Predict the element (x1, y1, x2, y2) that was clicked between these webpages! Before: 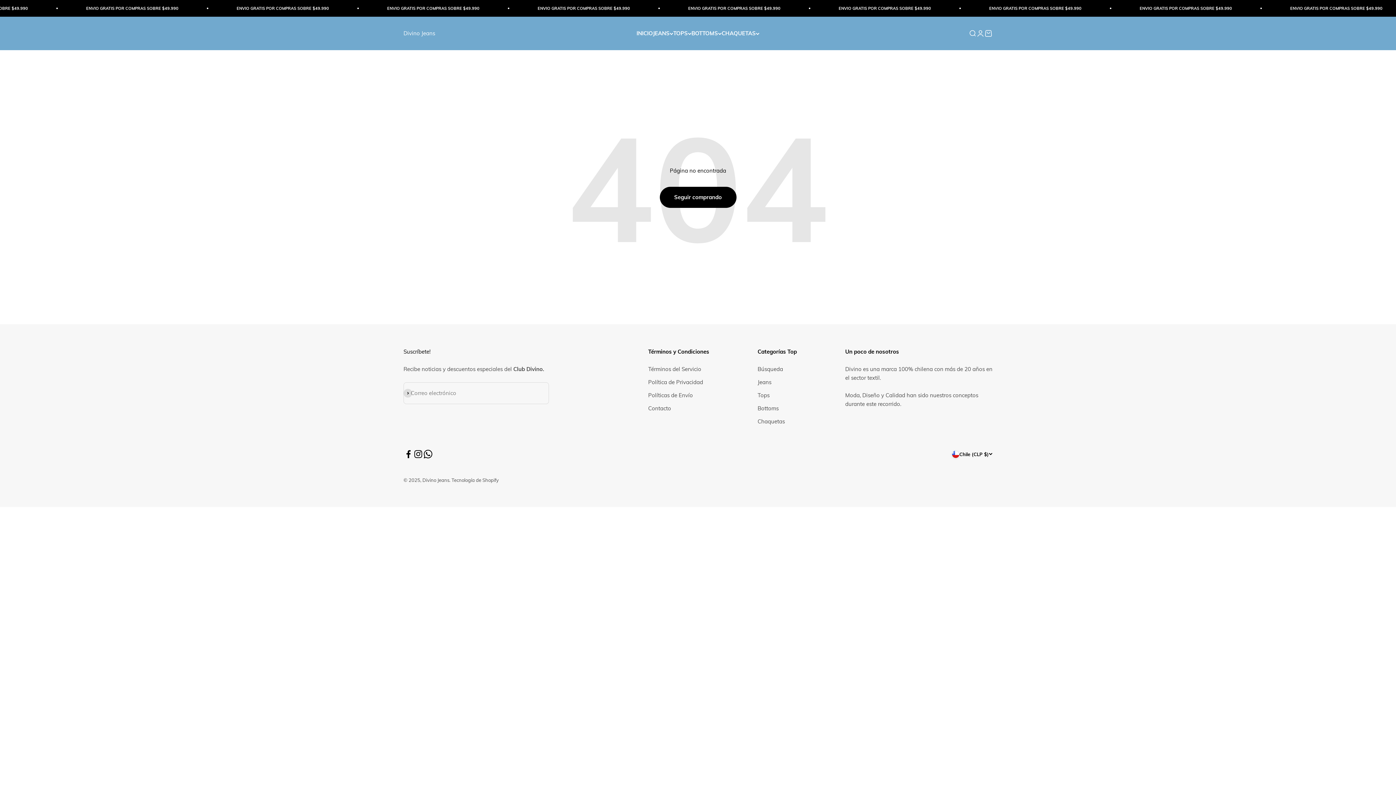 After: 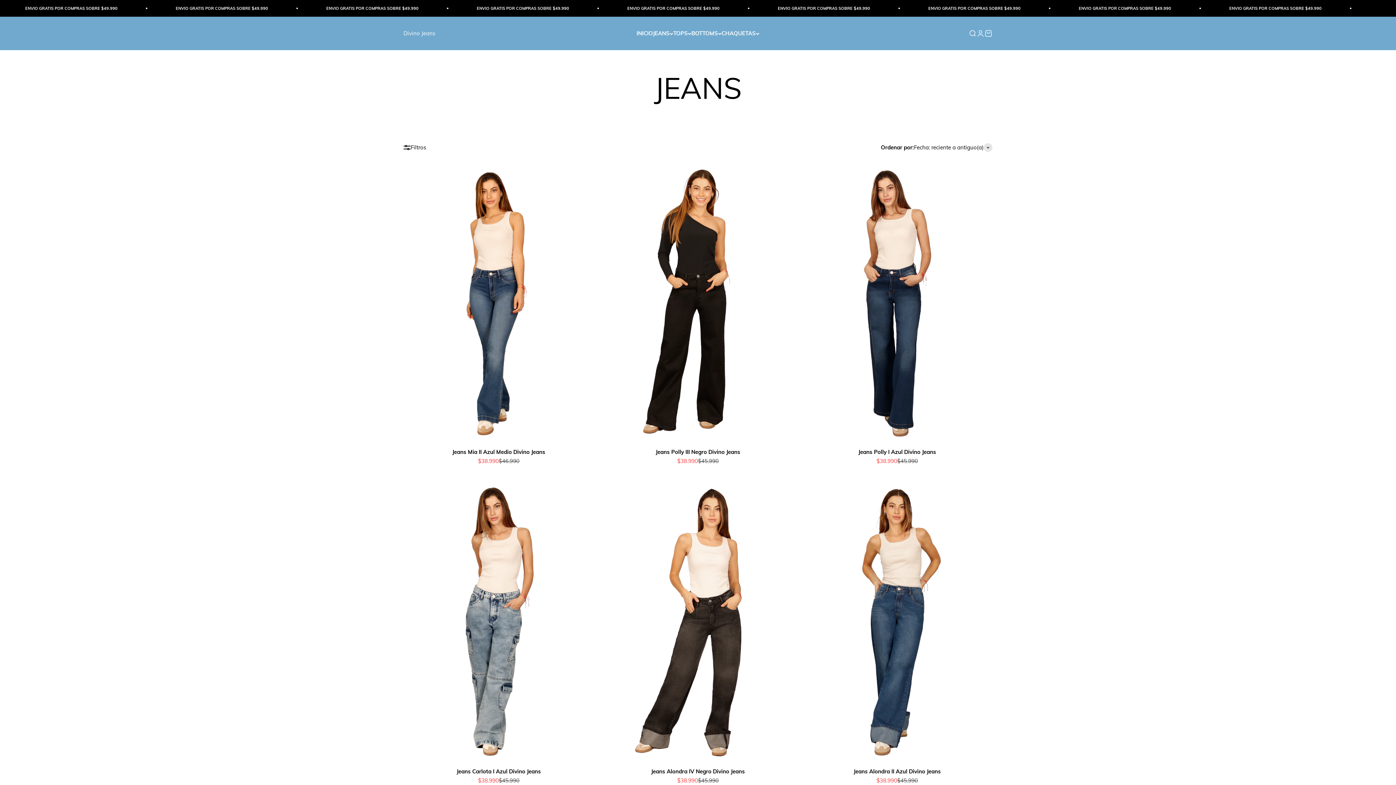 Action: bbox: (757, 378, 771, 387) label: Jeans